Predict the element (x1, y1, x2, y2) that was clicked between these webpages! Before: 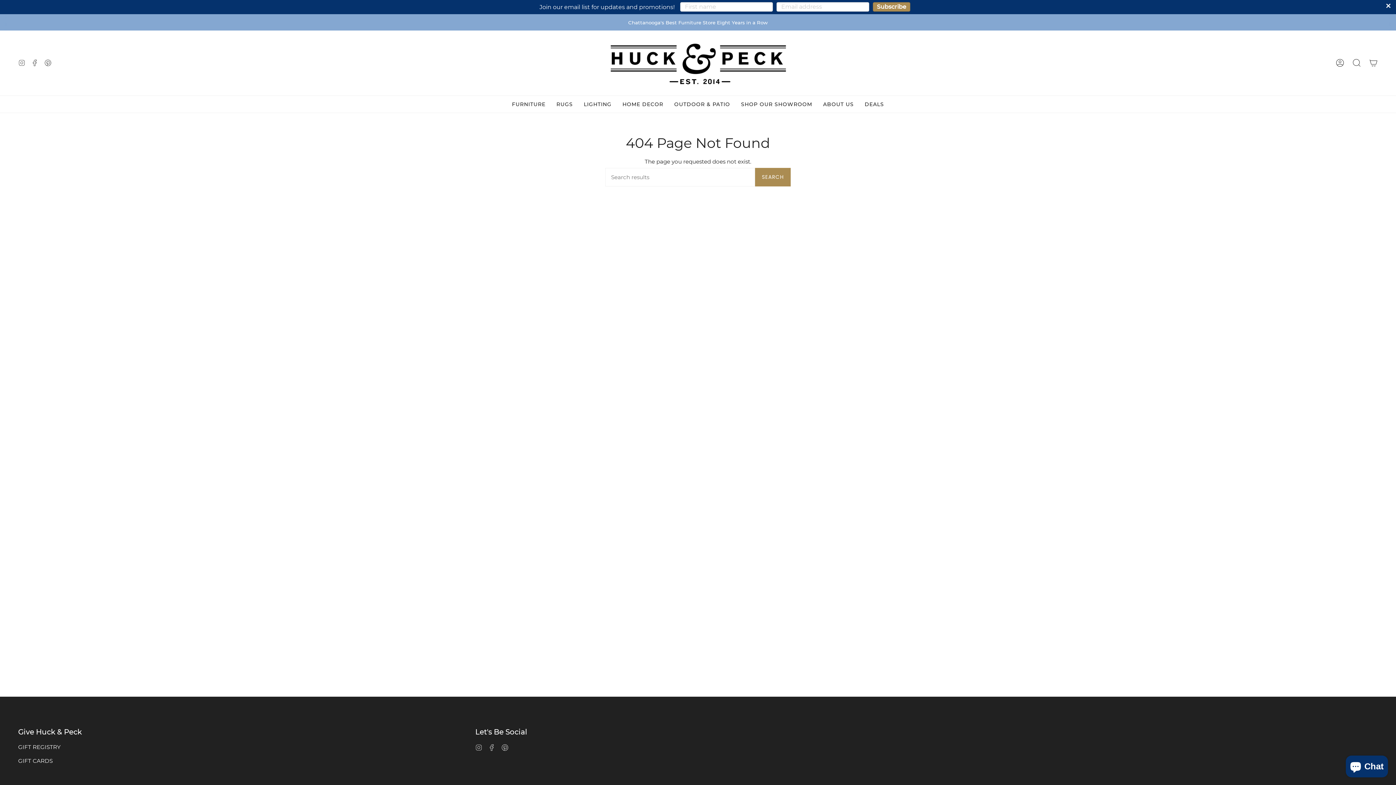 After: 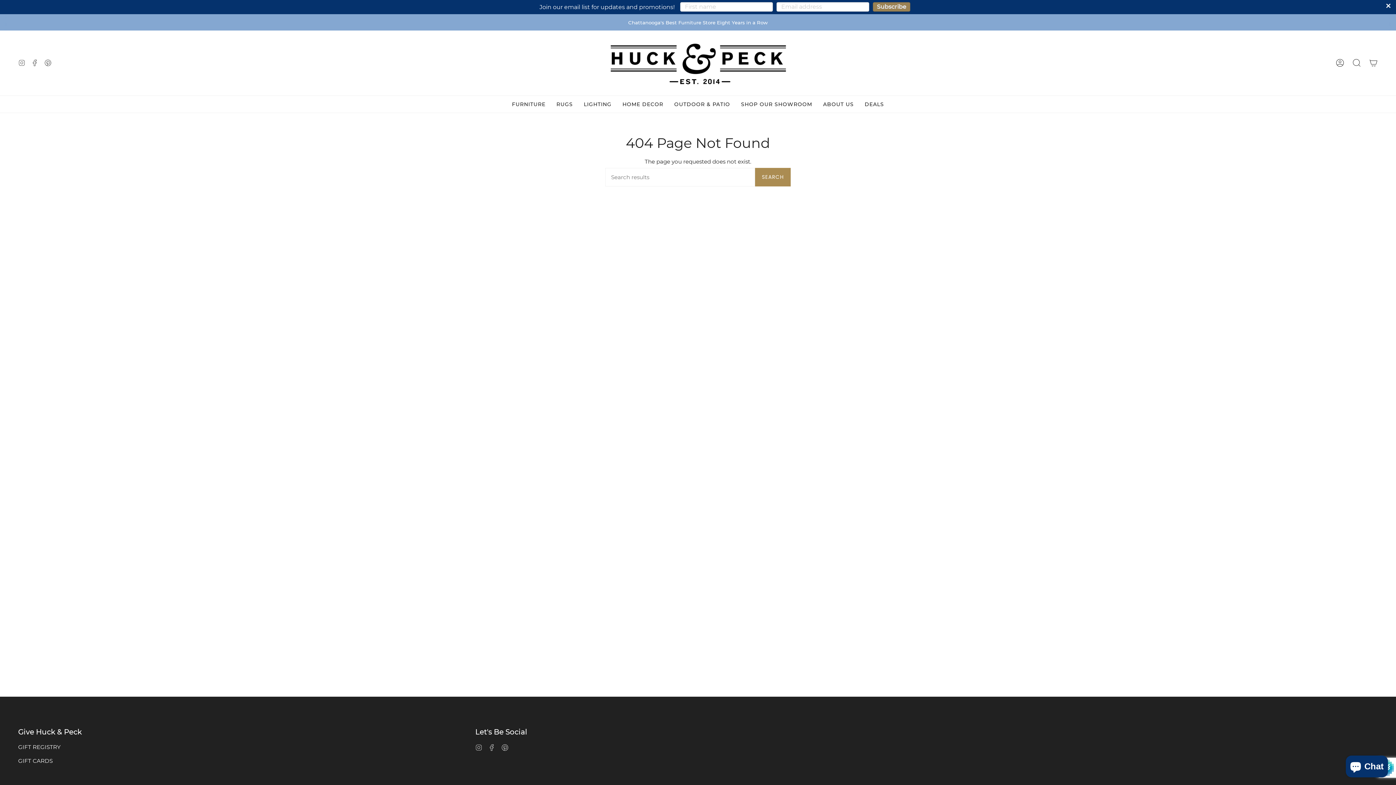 Action: bbox: (873, 2, 910, 11) label: Subscribe